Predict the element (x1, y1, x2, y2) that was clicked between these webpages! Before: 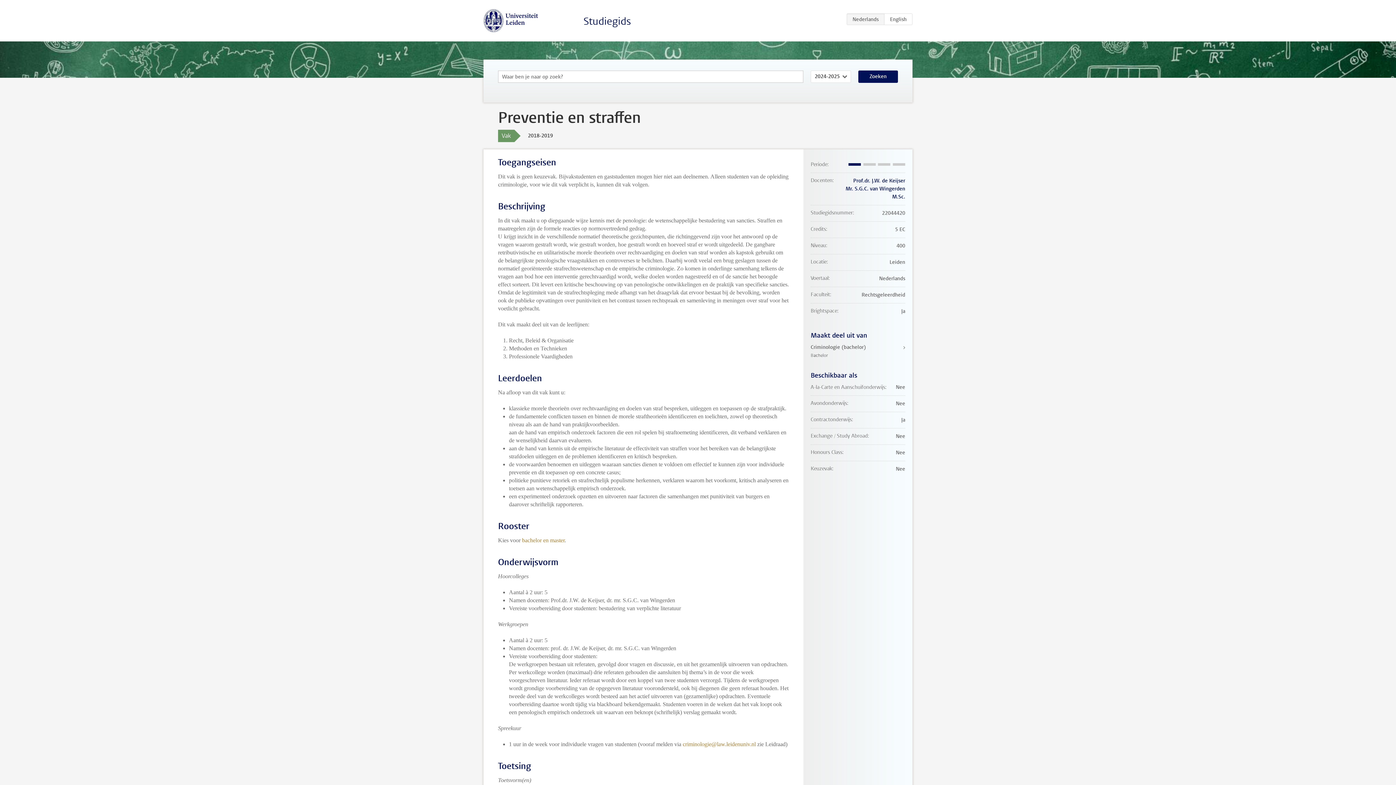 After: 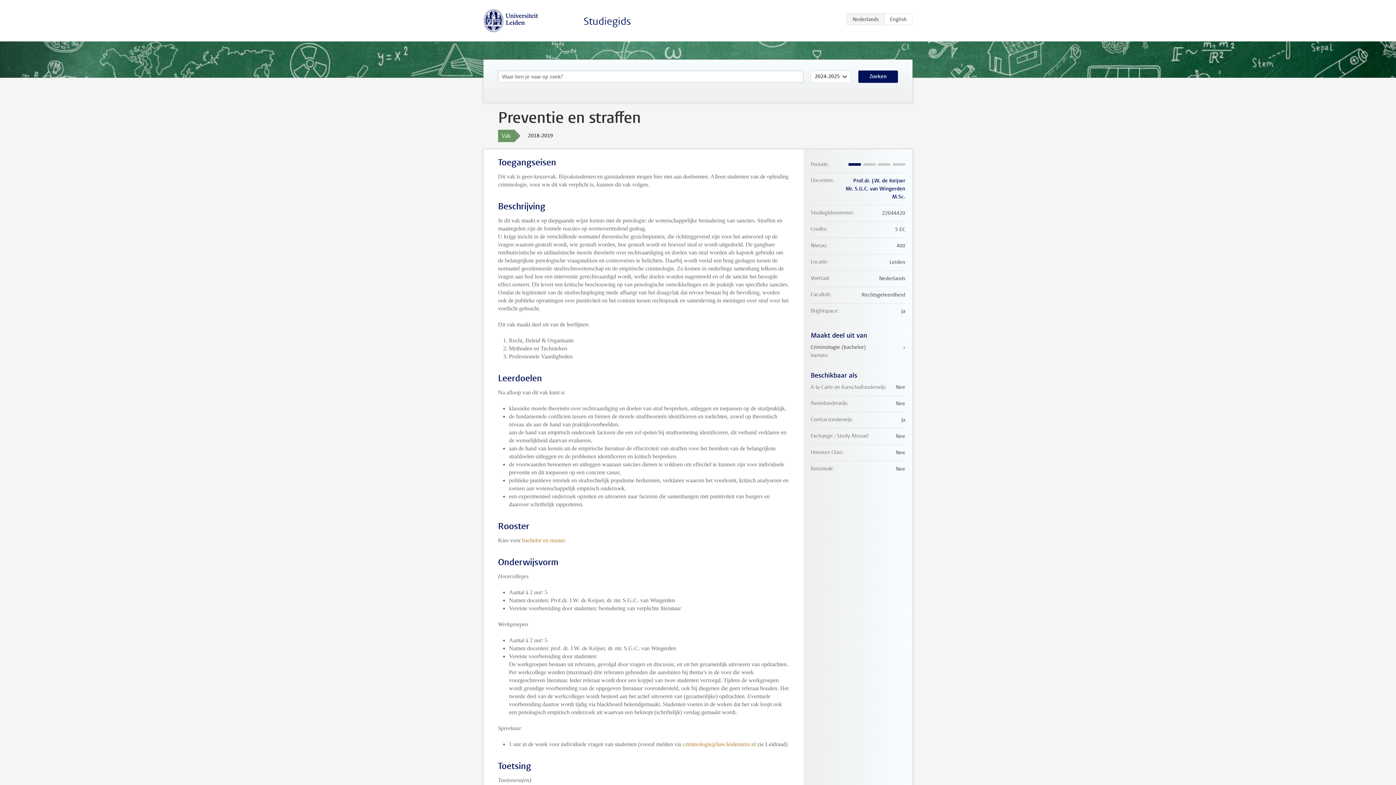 Action: bbox: (682, 741, 756, 747) label: criminologie@law.leidenuniv.nl